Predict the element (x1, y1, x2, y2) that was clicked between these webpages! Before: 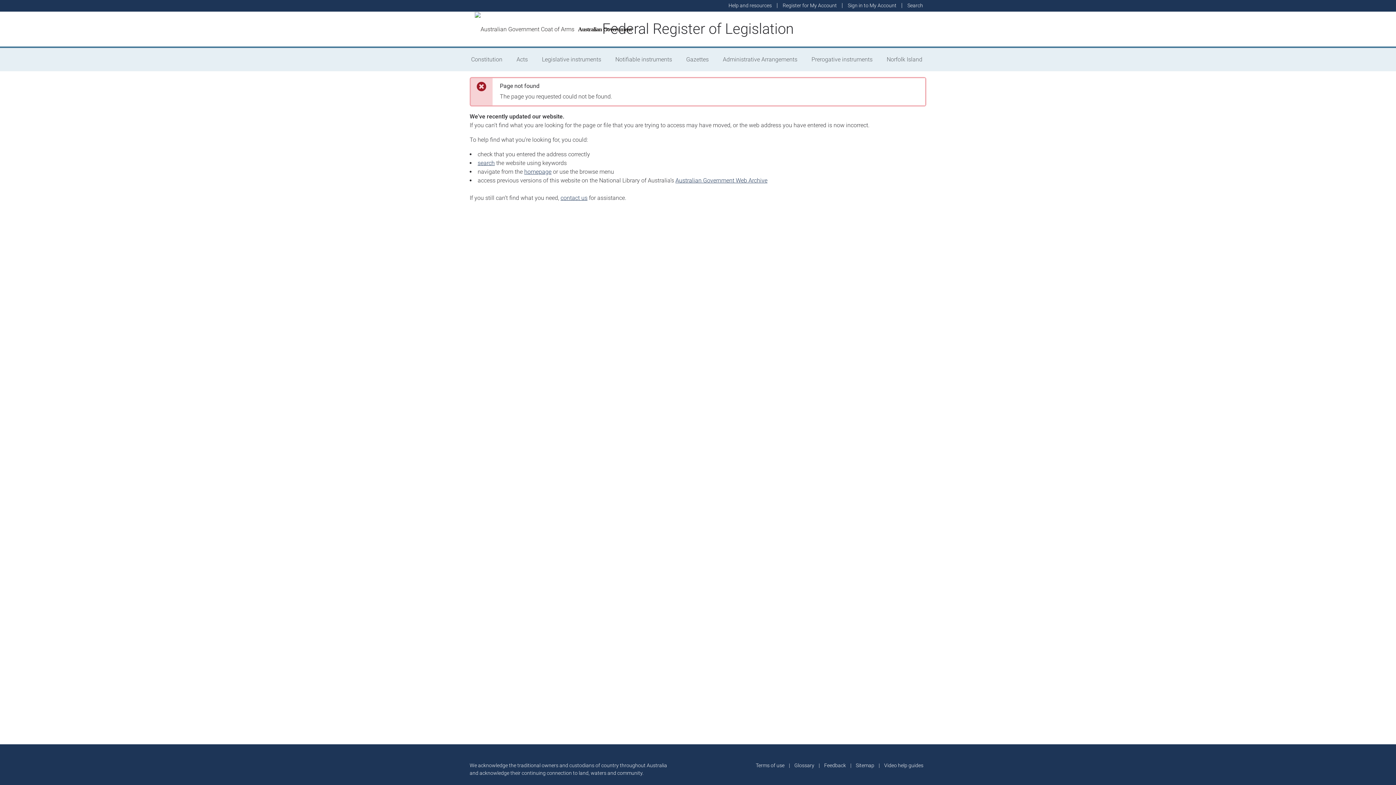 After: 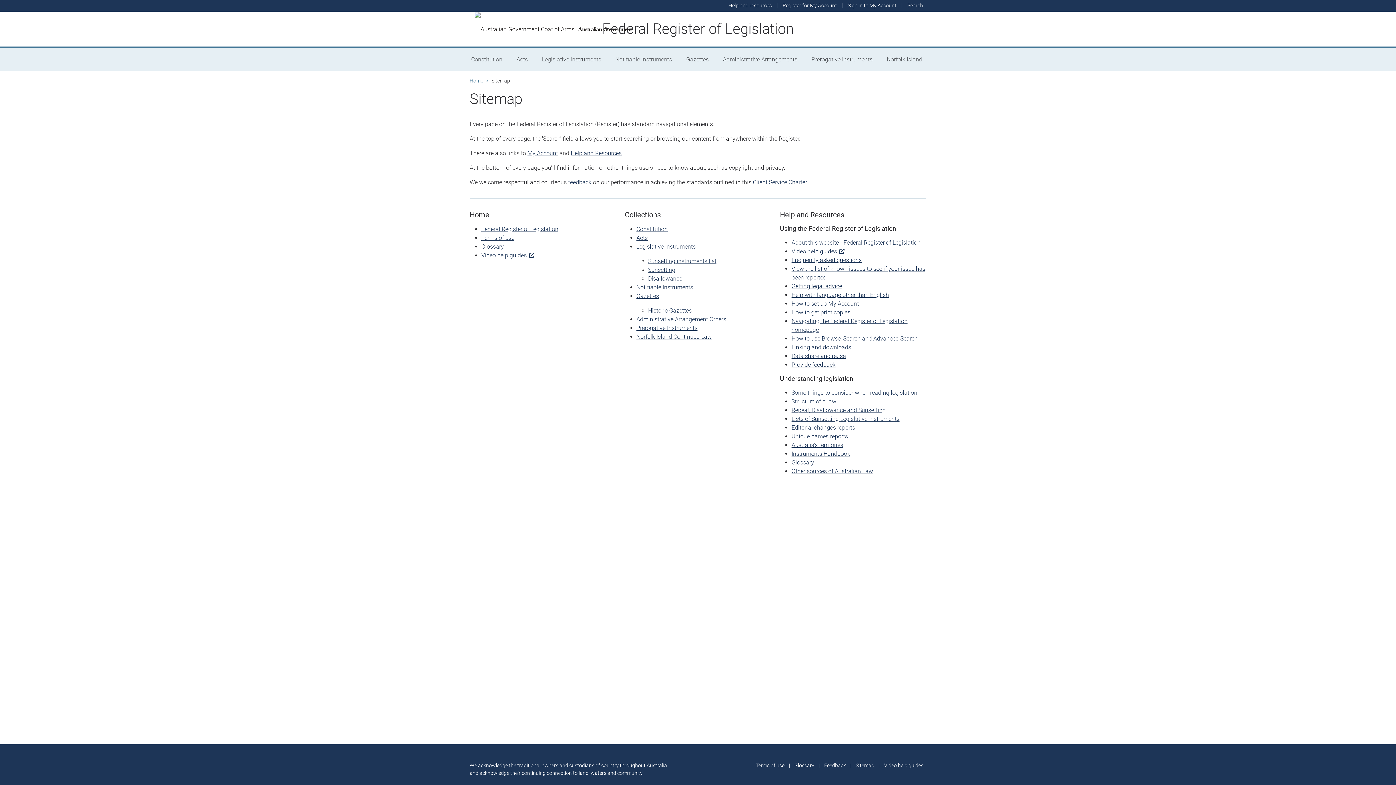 Action: label: Sitemap bbox: (853, 762, 877, 769)